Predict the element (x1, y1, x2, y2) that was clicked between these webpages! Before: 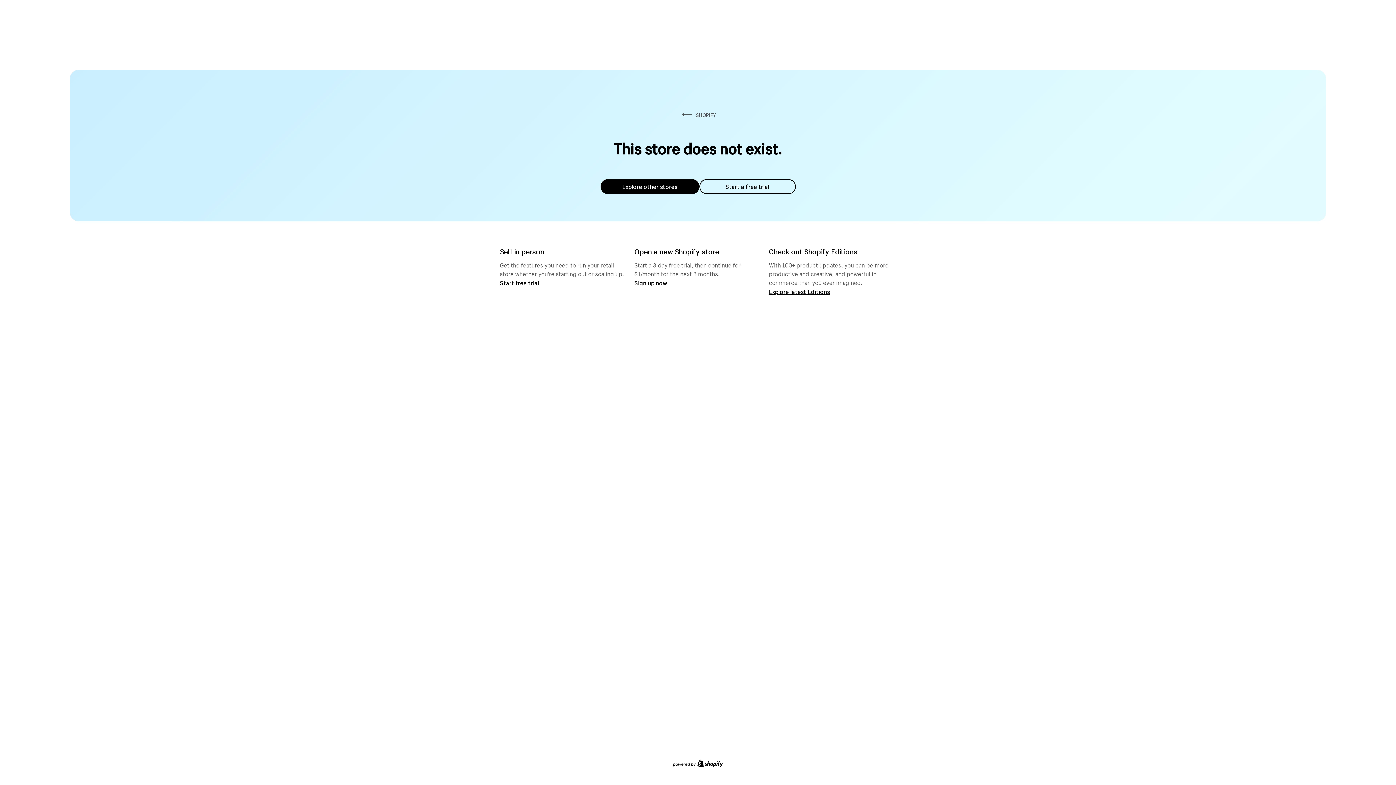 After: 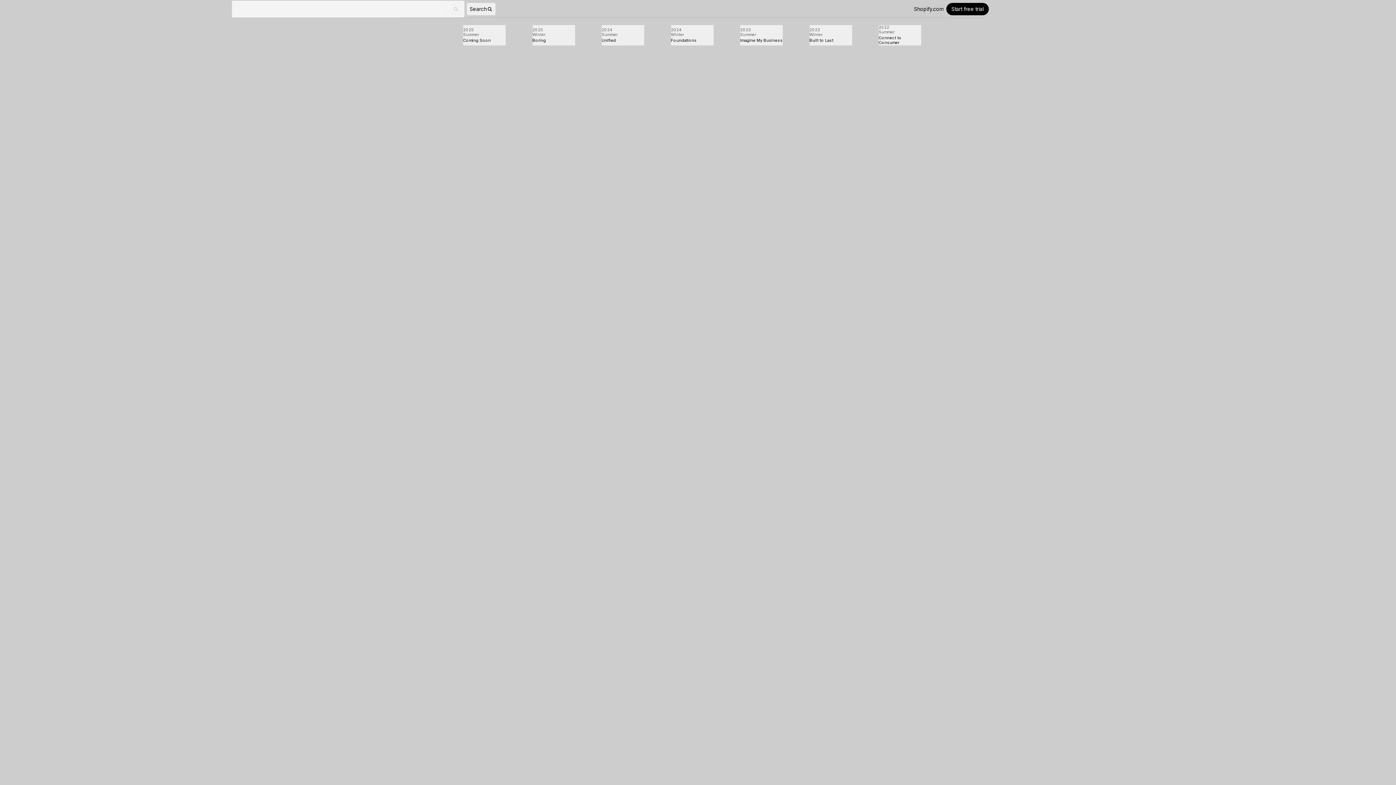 Action: bbox: (769, 287, 830, 295) label: Explore latest Editions